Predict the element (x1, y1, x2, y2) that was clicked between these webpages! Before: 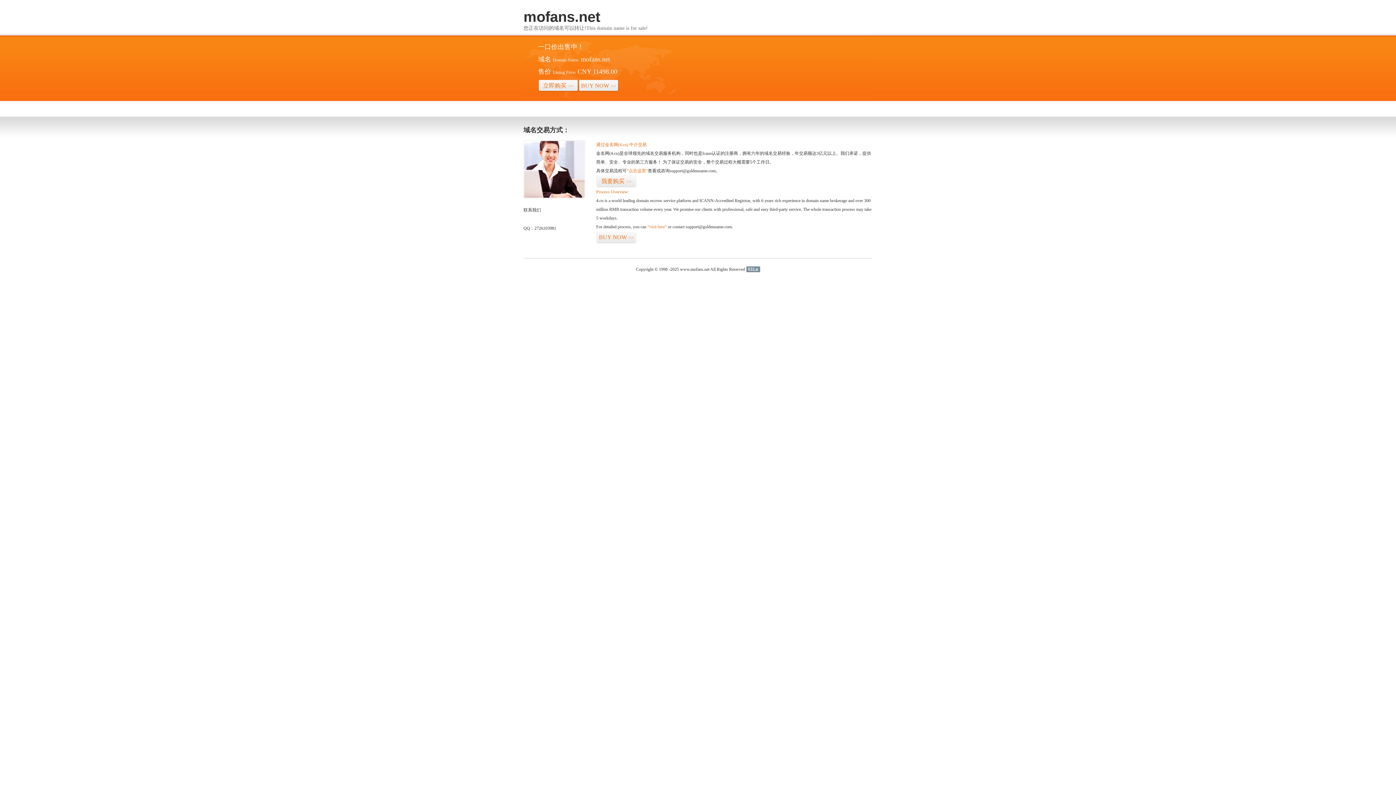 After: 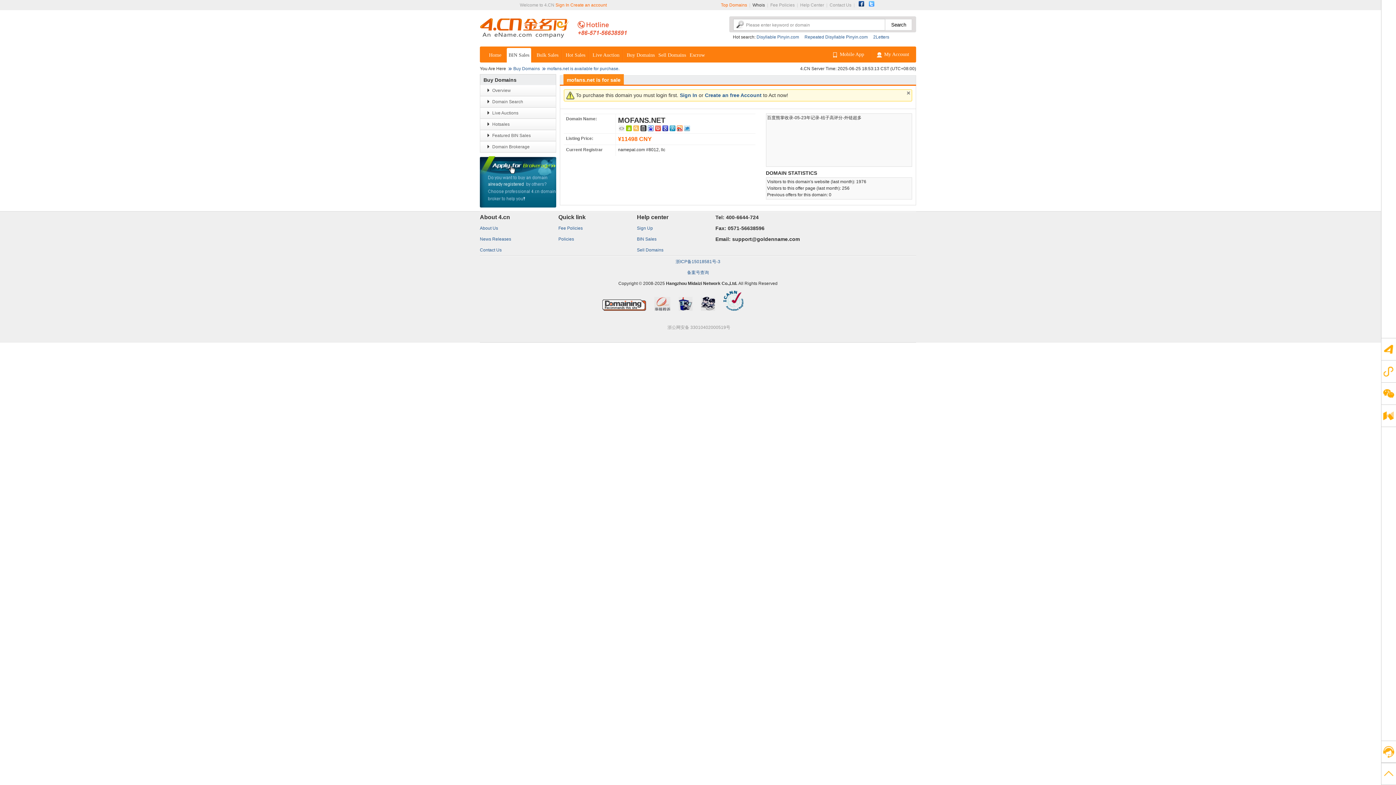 Action: label: 立即购买>> bbox: (538, 79, 578, 92)